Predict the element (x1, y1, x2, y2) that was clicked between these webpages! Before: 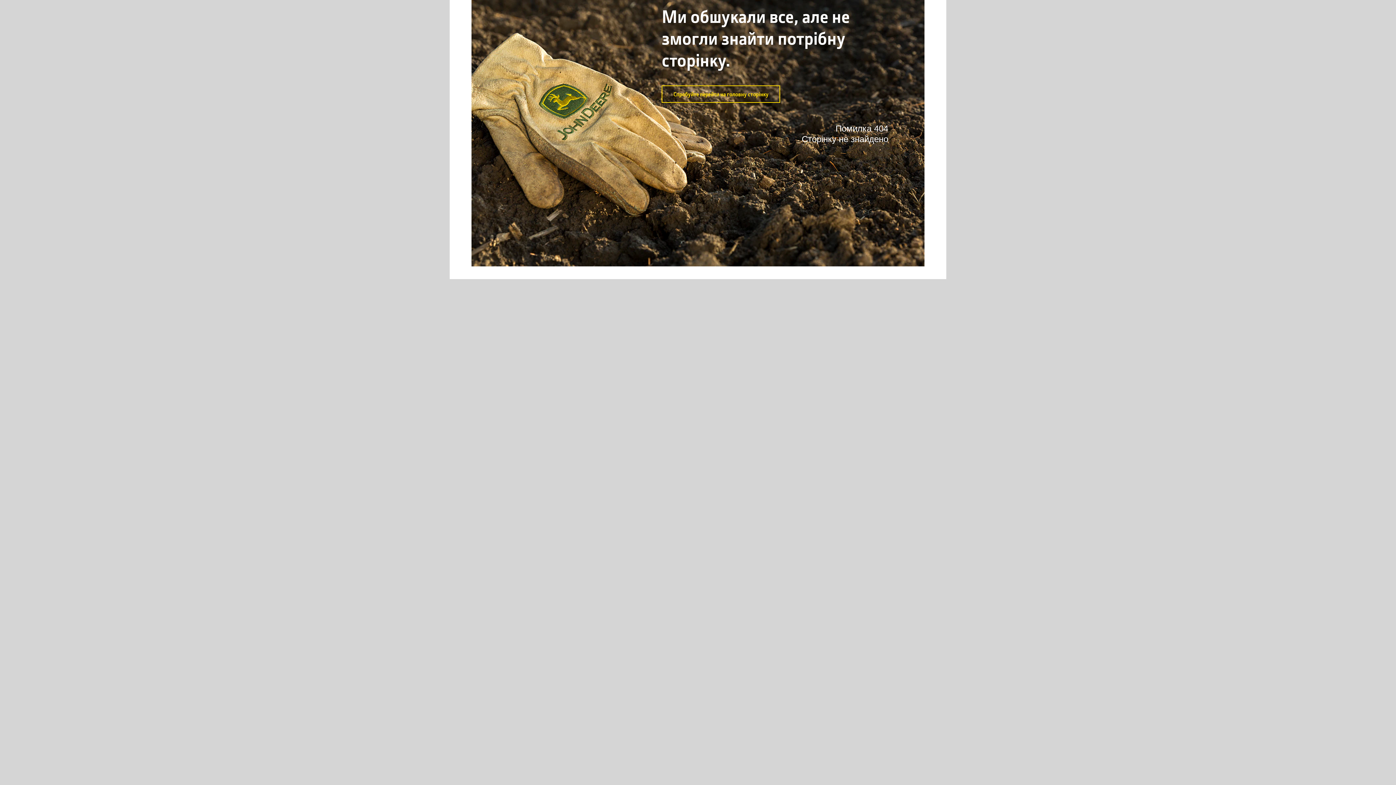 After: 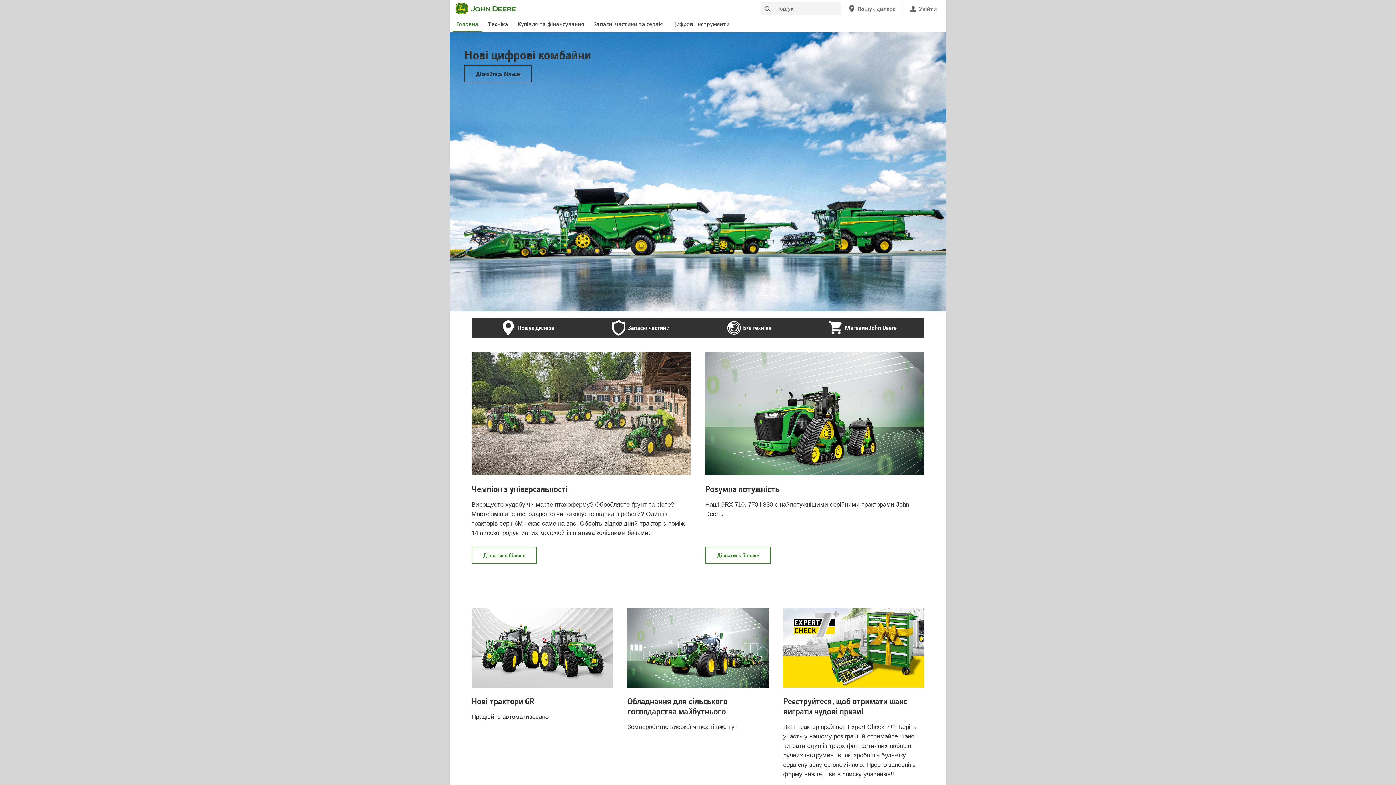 Action: label: Спробуйте перейти на головну сторінку bbox: (661, 85, 780, 102)